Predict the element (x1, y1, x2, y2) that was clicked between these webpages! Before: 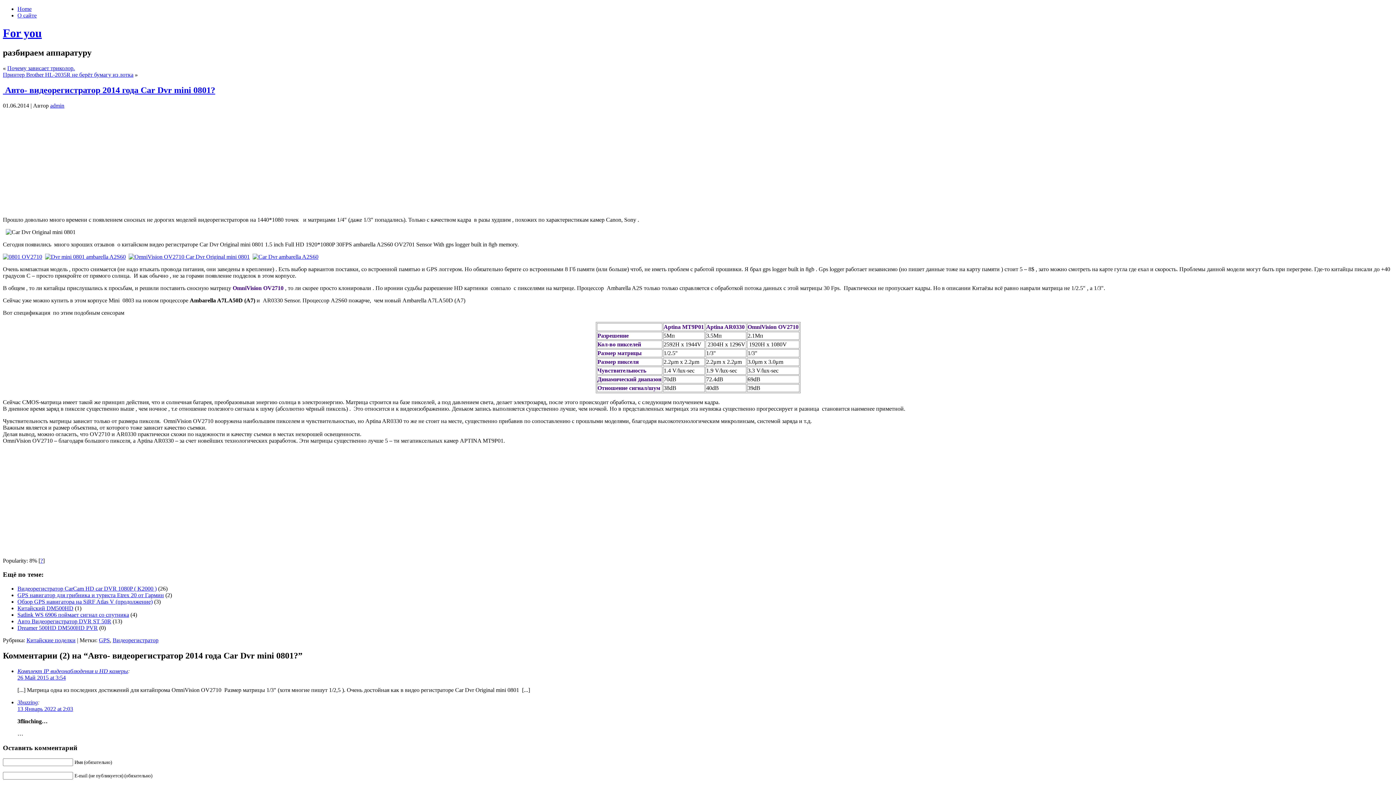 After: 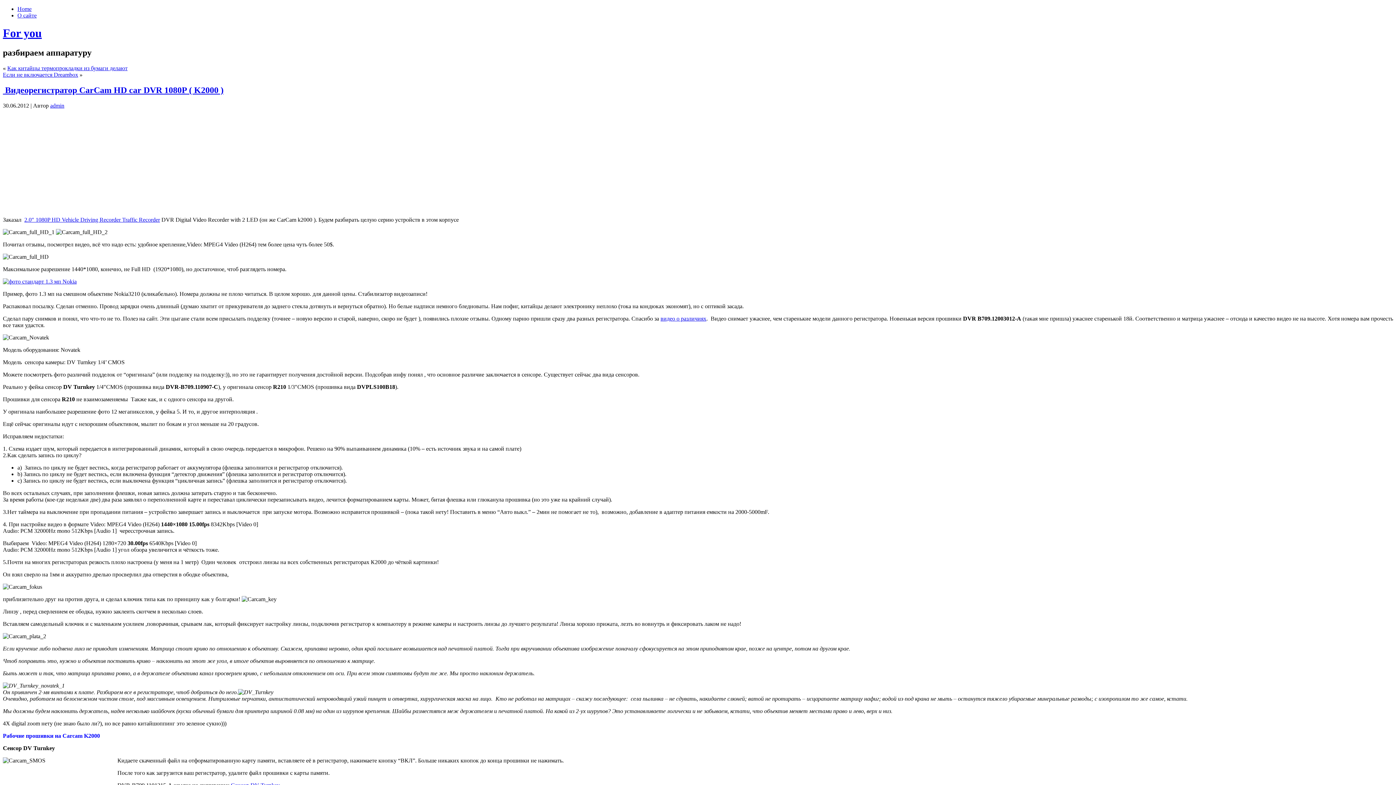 Action: label: Видеорегистратор СarСam HD car DVR 1080P ( K2000 ) bbox: (17, 585, 156, 592)